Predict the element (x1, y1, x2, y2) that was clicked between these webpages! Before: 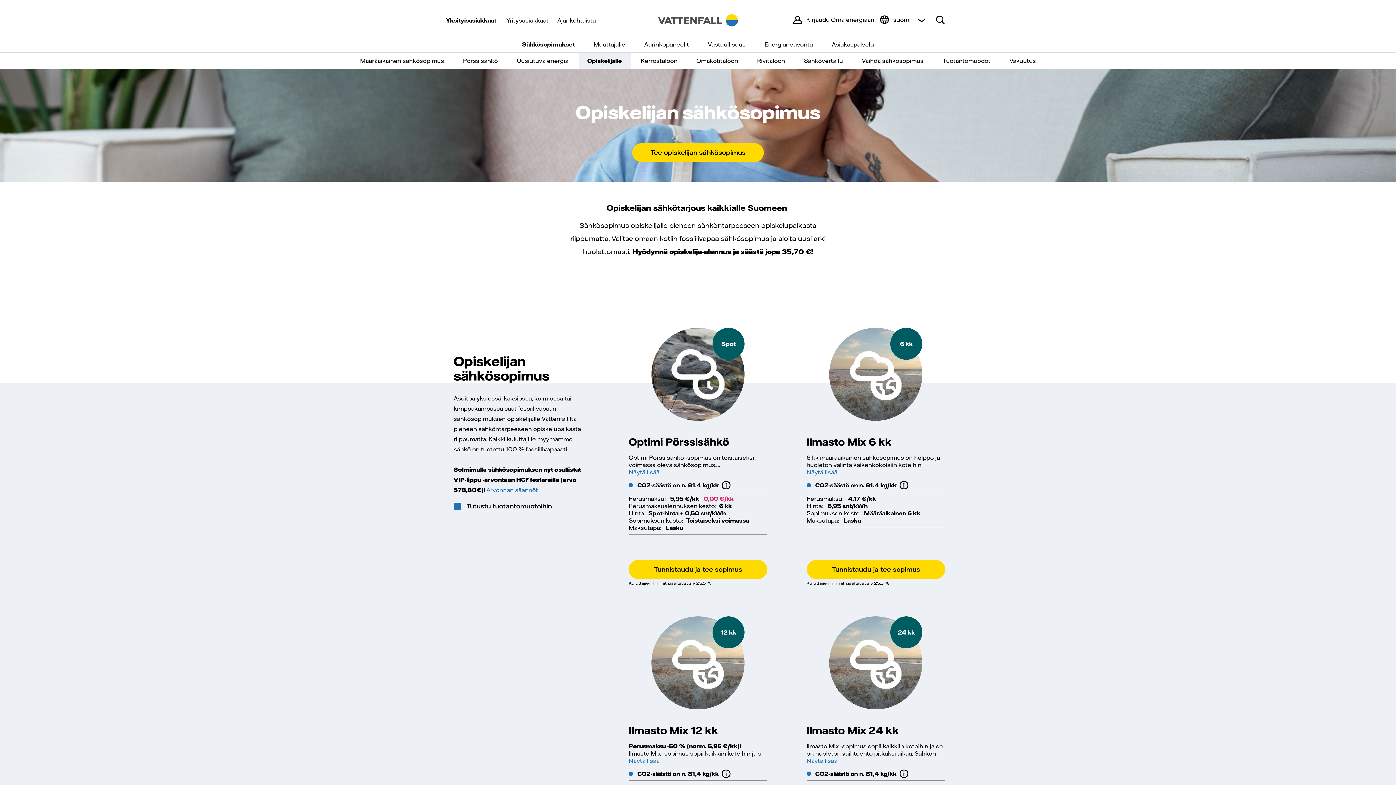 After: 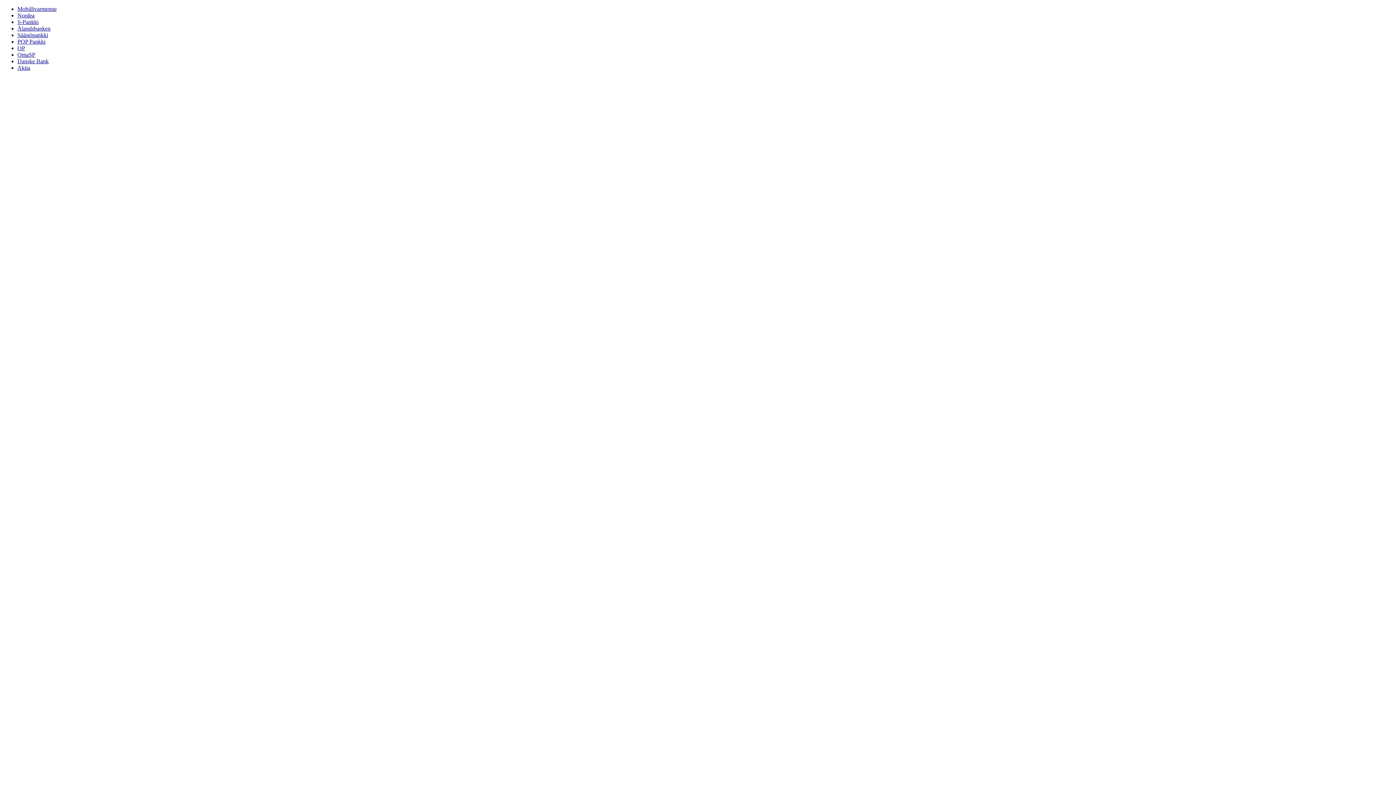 Action: bbox: (806, 560, 945, 579) label: Tunnistaudu ja tee sopimus